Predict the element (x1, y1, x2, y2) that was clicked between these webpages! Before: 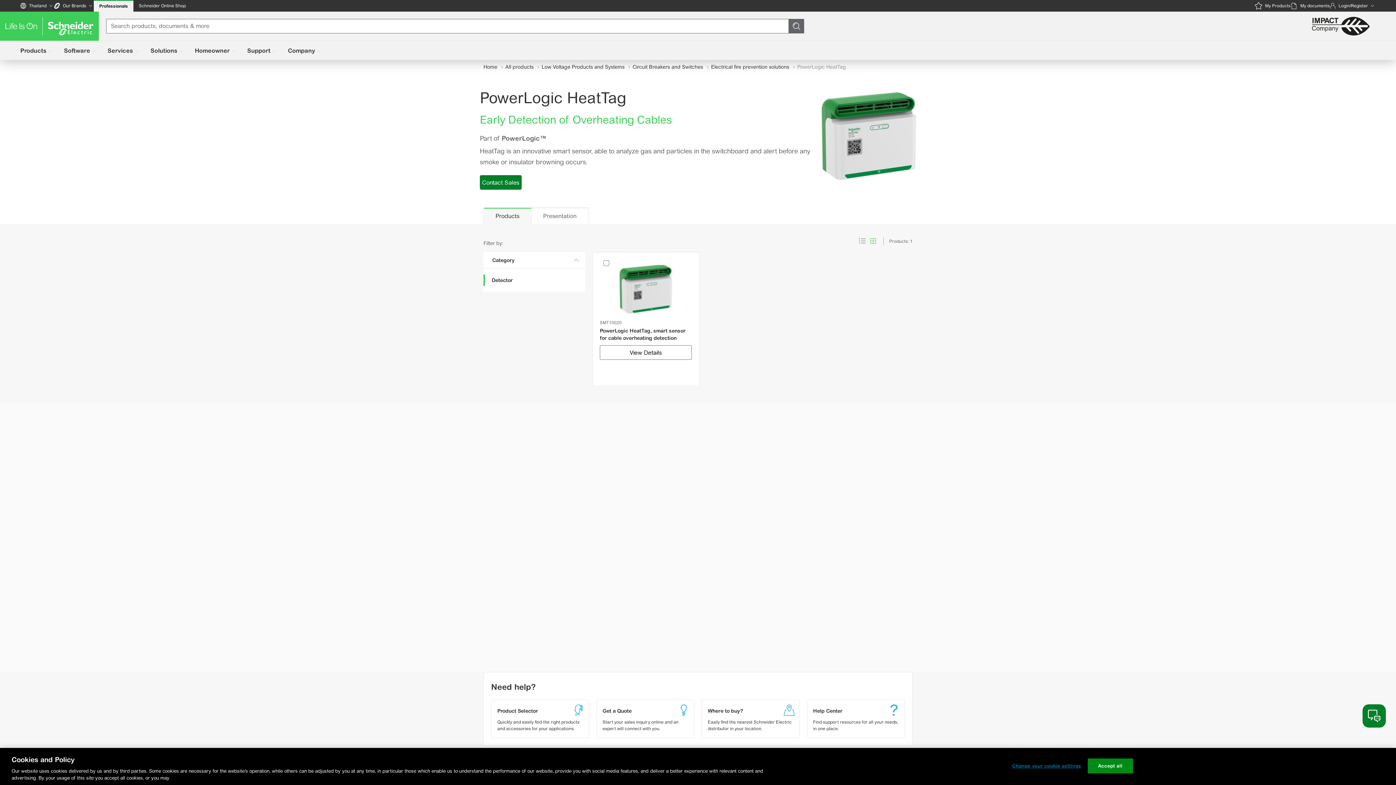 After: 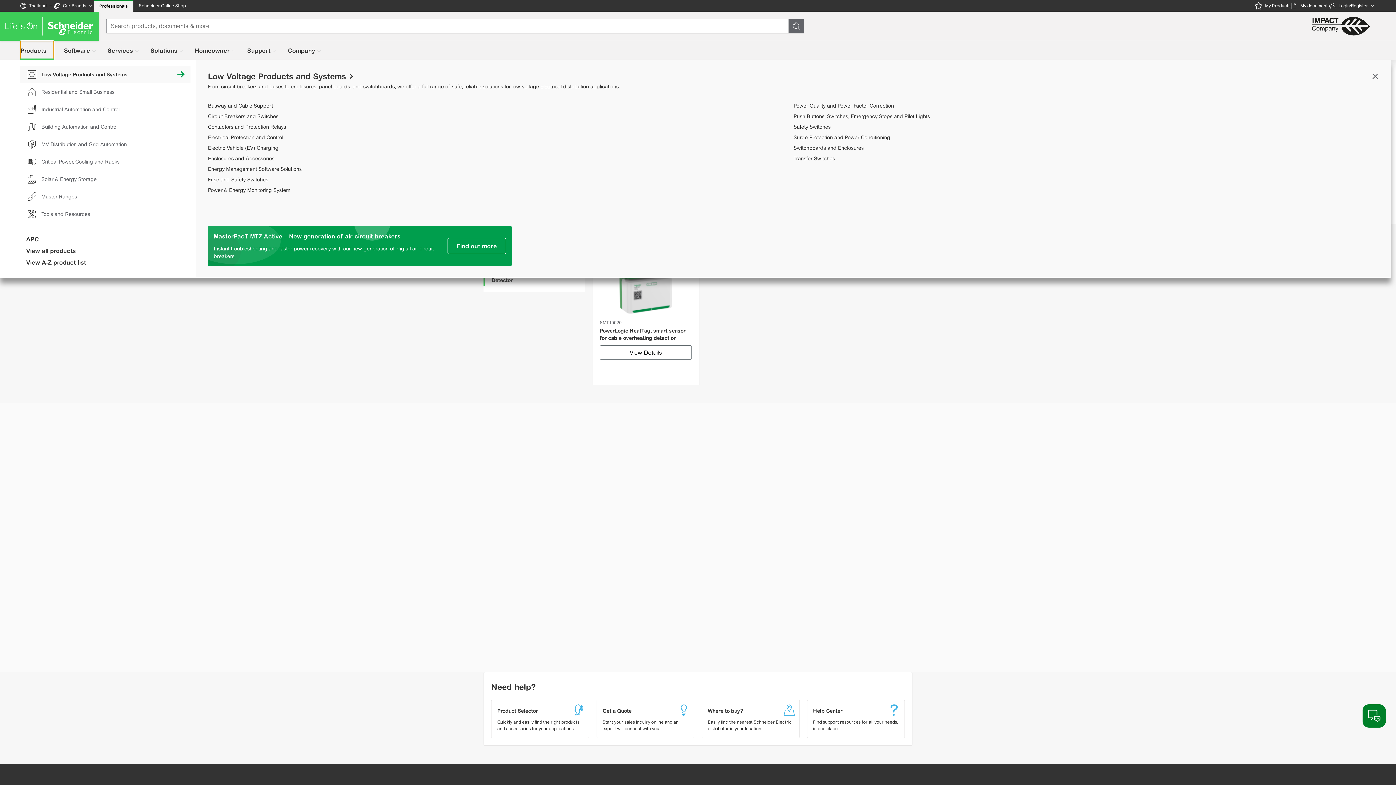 Action: bbox: (20, 41, 53, 60) label: Products